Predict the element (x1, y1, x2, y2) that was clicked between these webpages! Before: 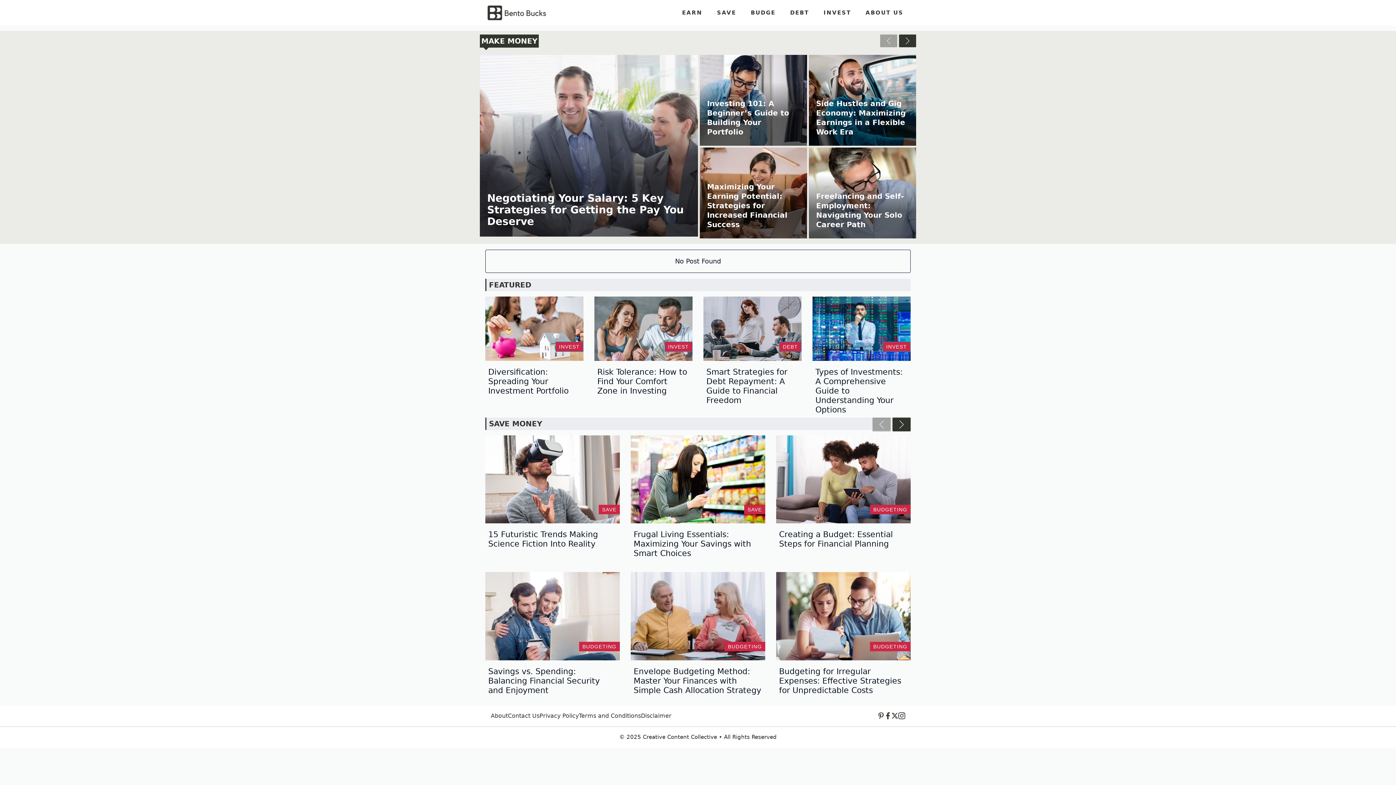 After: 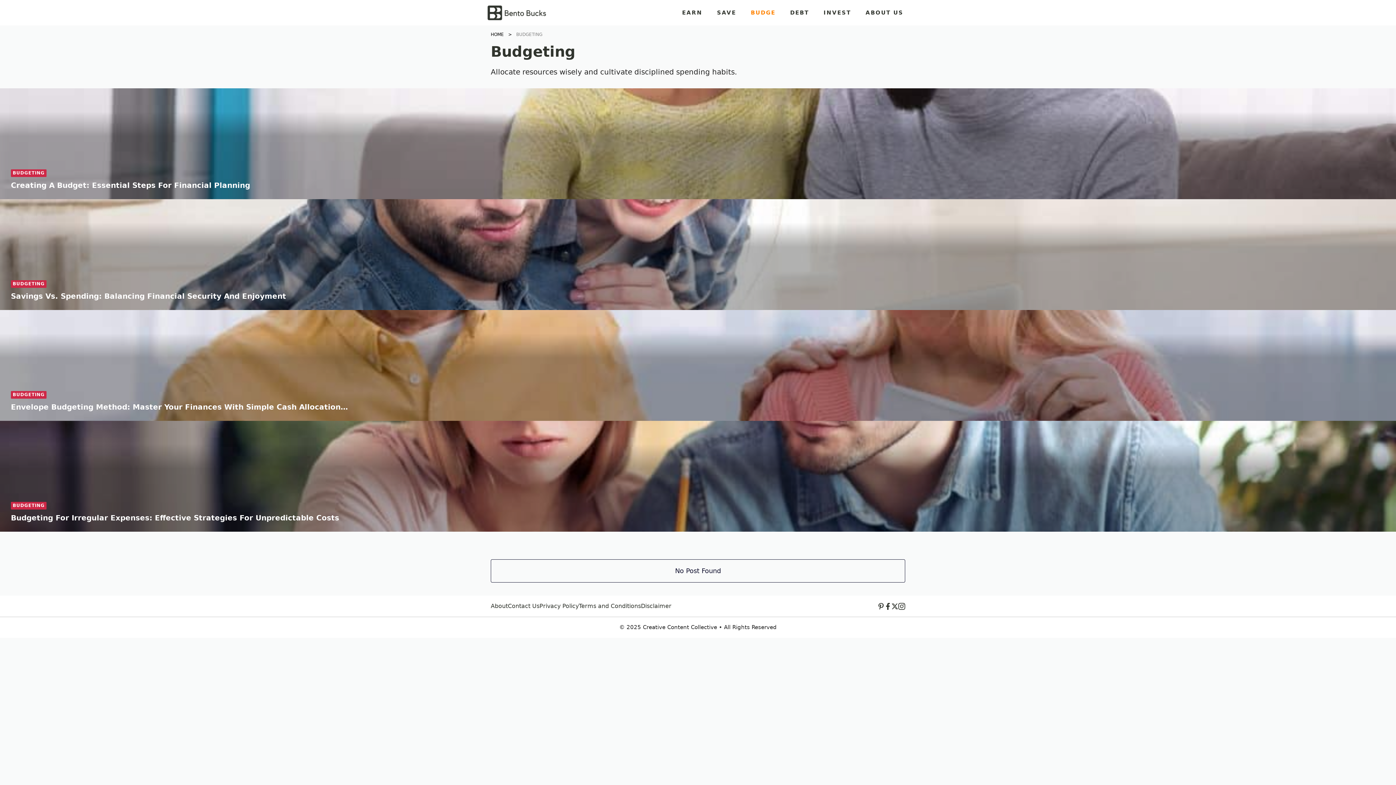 Action: bbox: (743, 0, 783, 25) label: BUDGE